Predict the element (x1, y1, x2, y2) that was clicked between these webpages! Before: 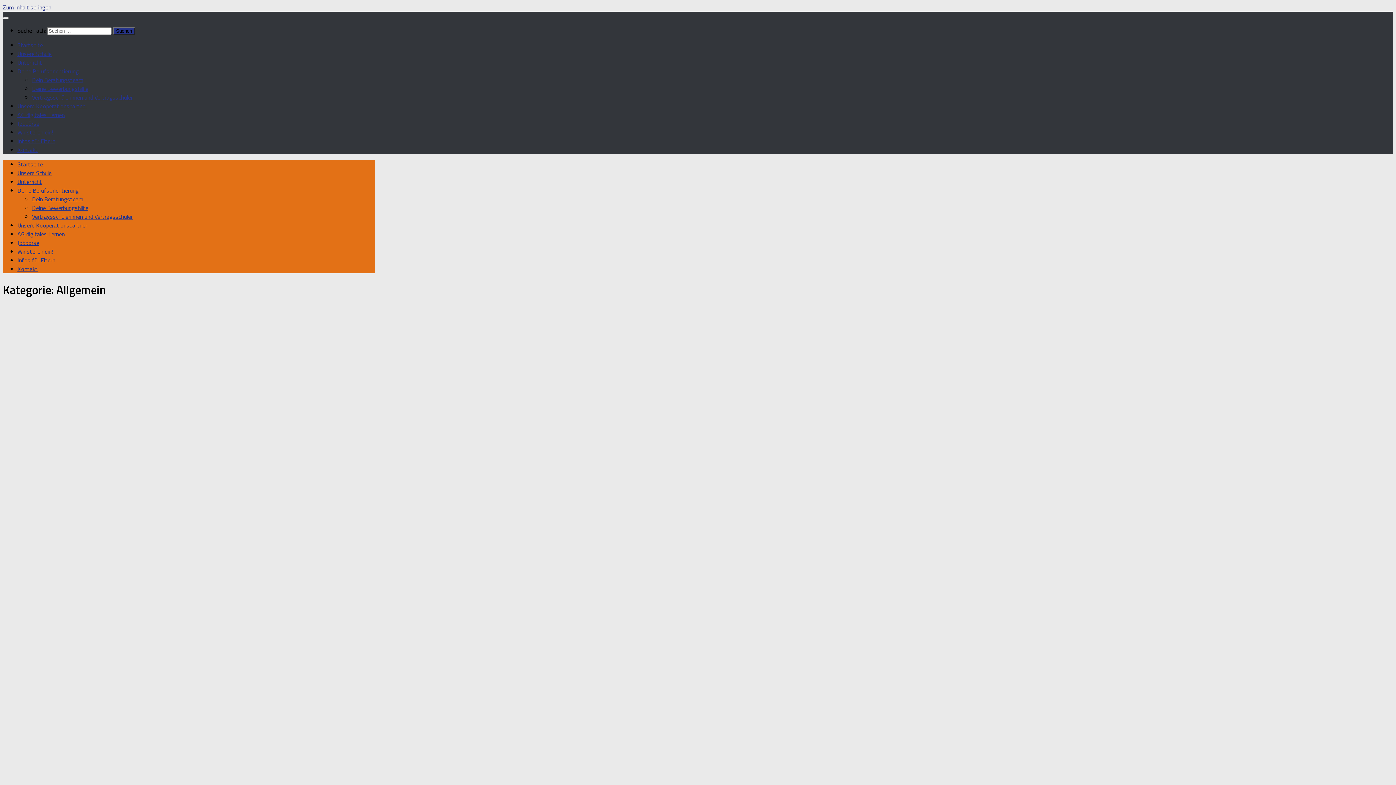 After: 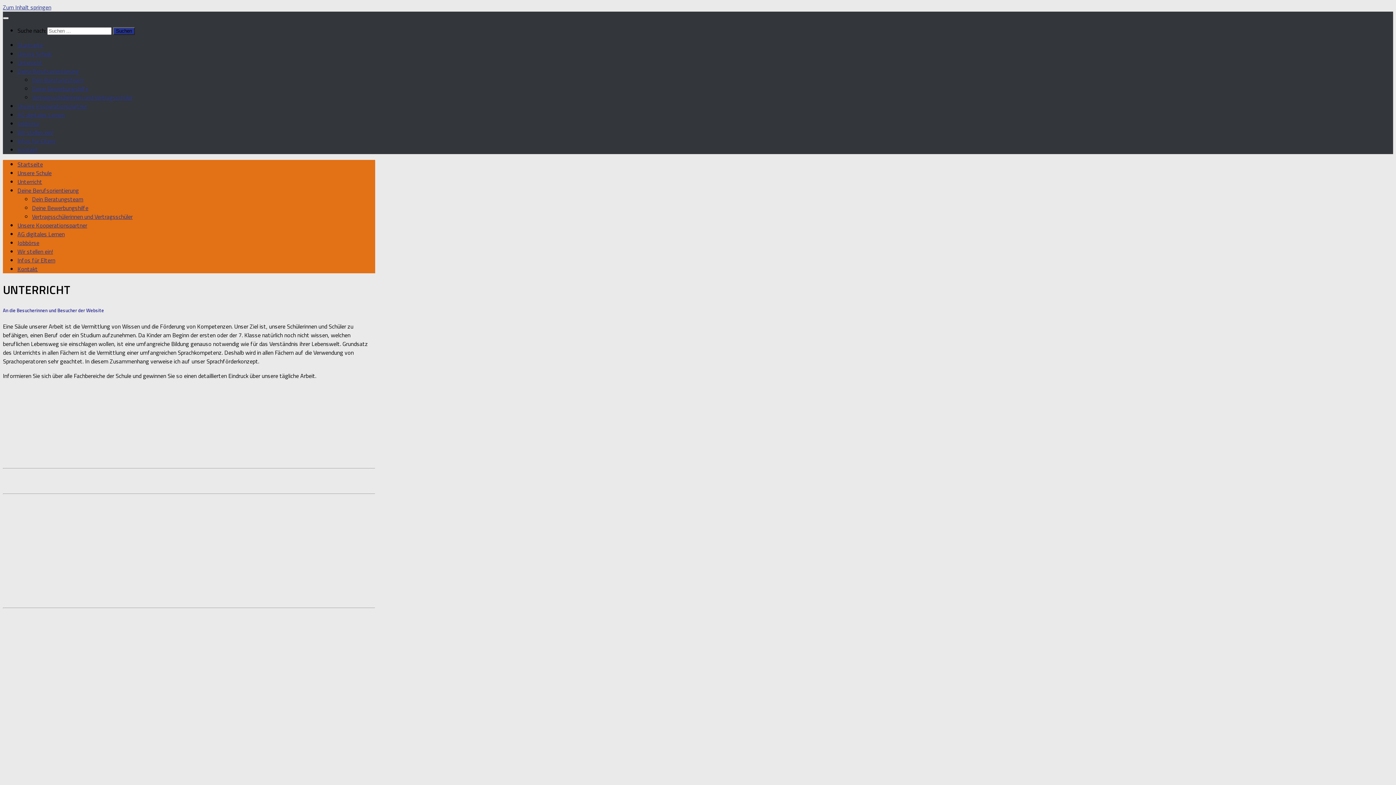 Action: bbox: (17, 58, 42, 66) label: Unterricht